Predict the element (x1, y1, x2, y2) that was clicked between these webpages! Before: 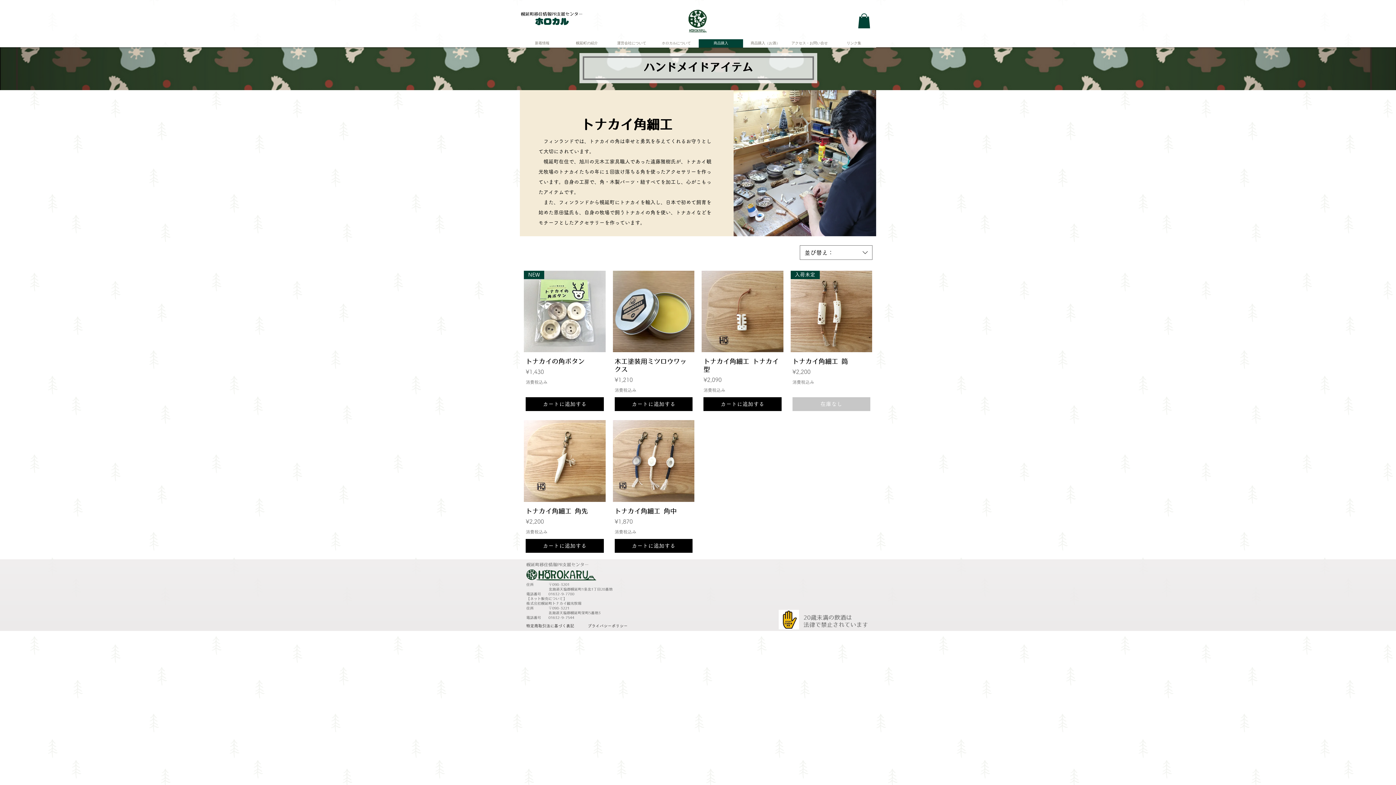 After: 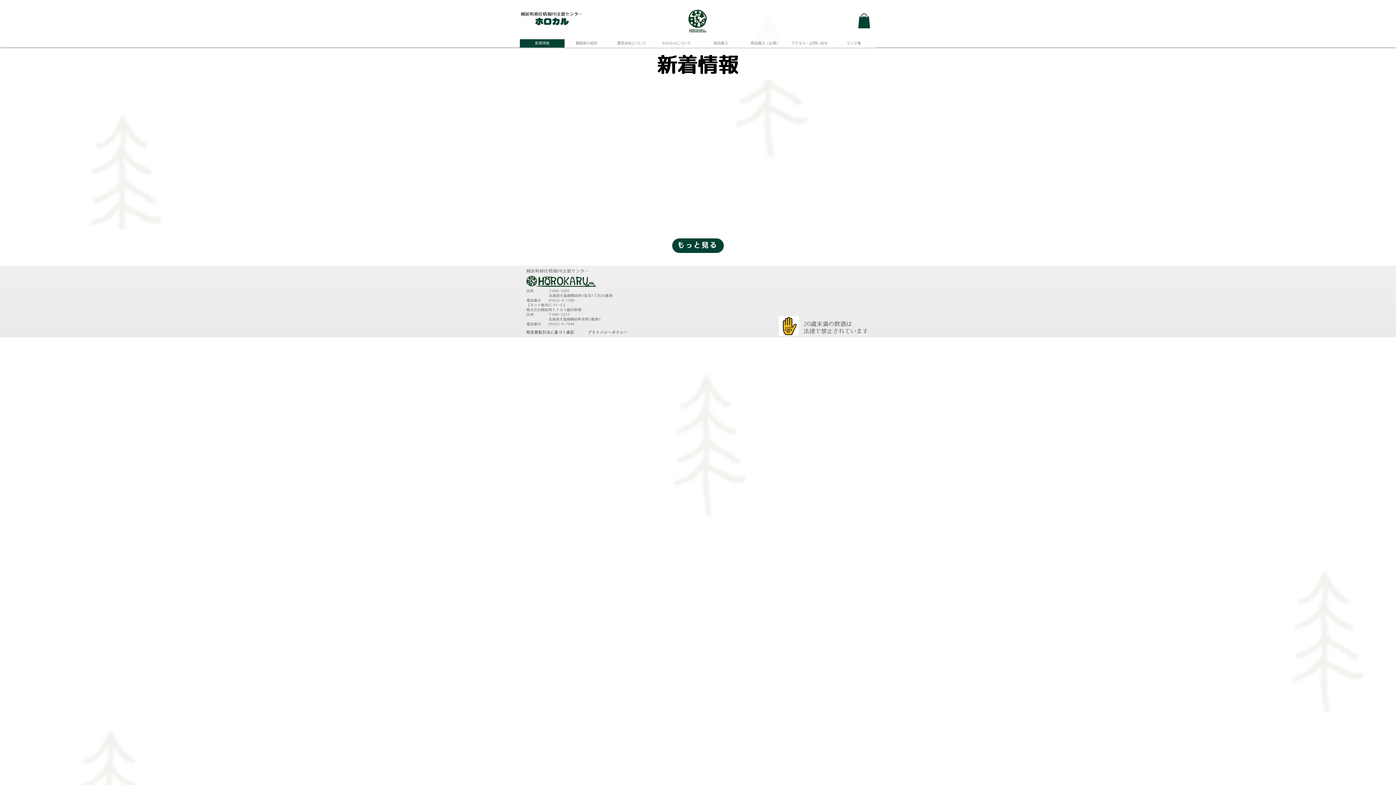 Action: bbox: (520, 39, 564, 47) label: 新着情報